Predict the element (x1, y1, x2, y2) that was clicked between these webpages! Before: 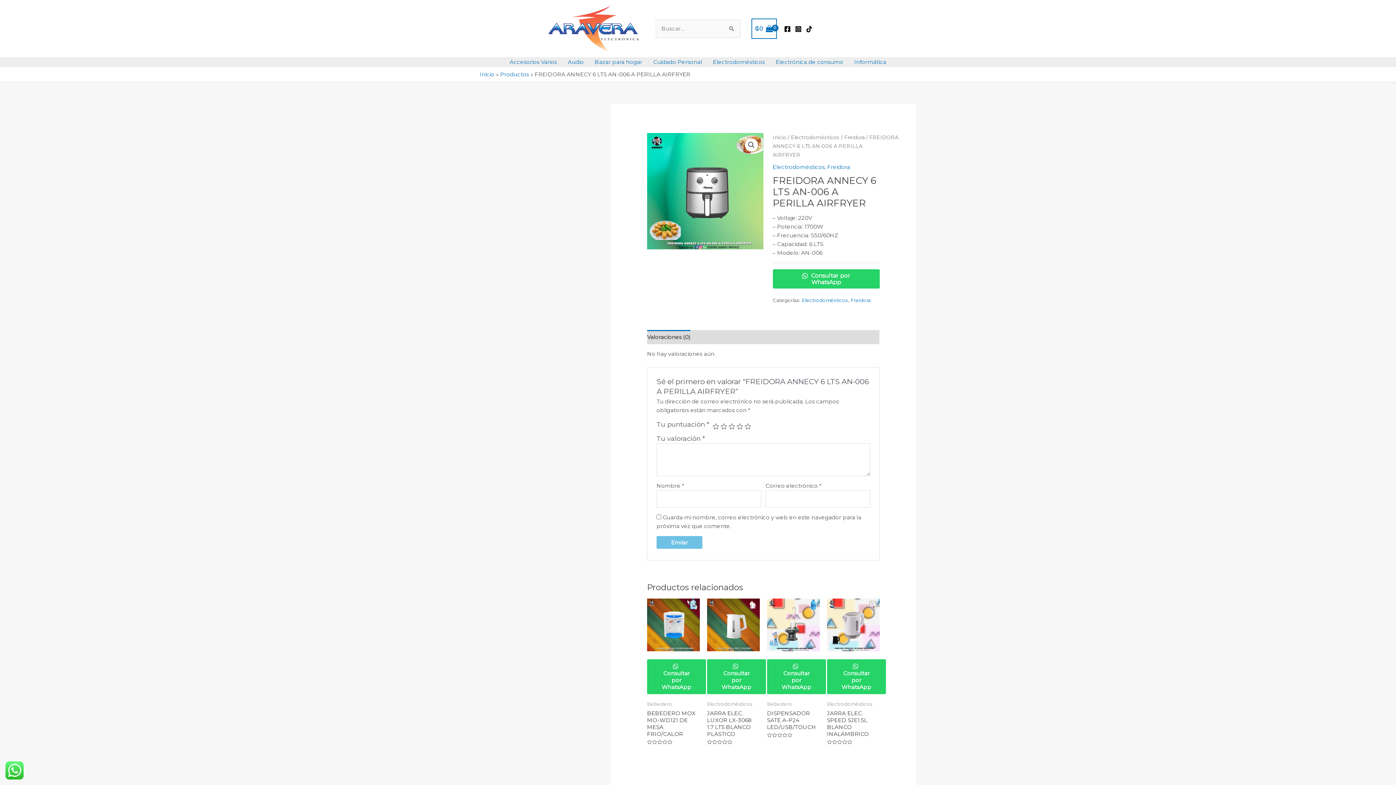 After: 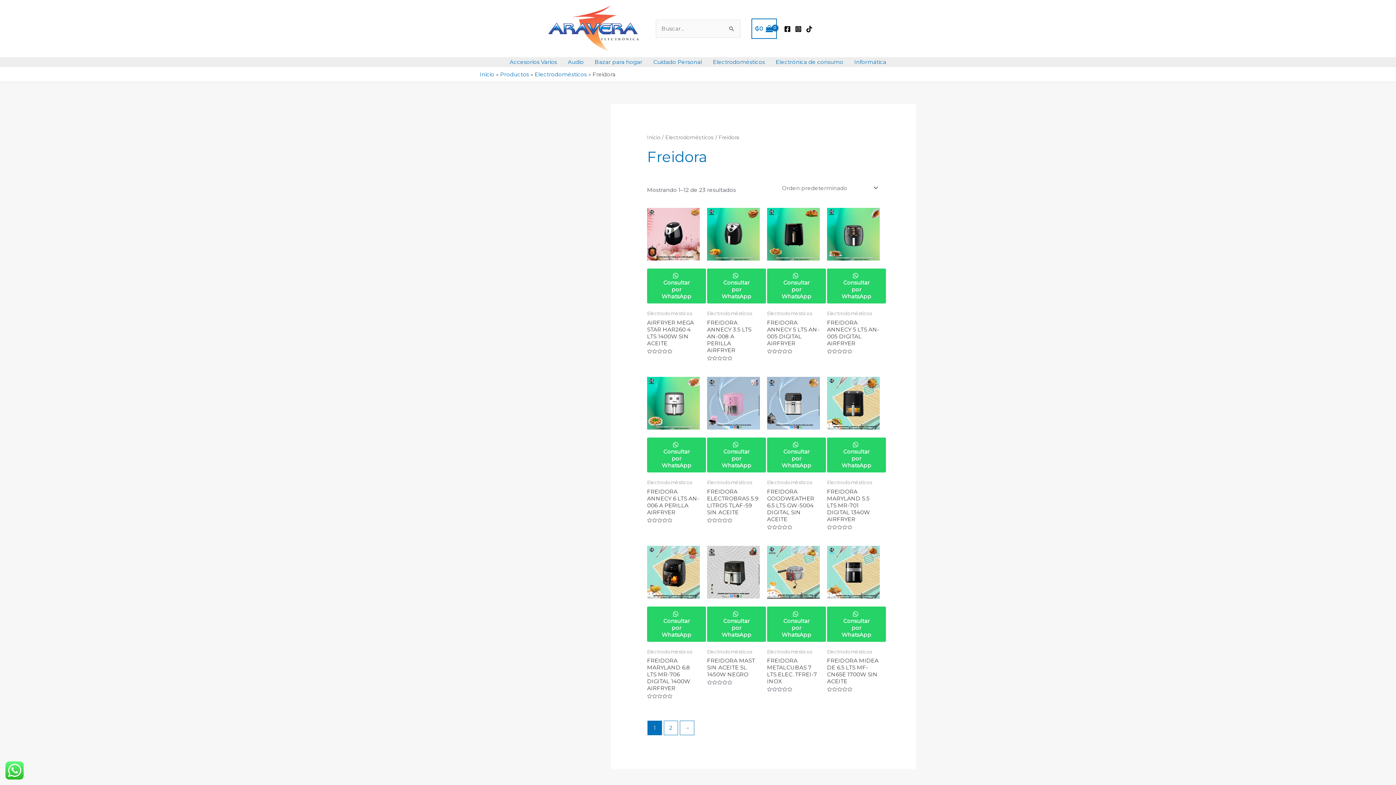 Action: bbox: (827, 163, 850, 170) label: Freidora